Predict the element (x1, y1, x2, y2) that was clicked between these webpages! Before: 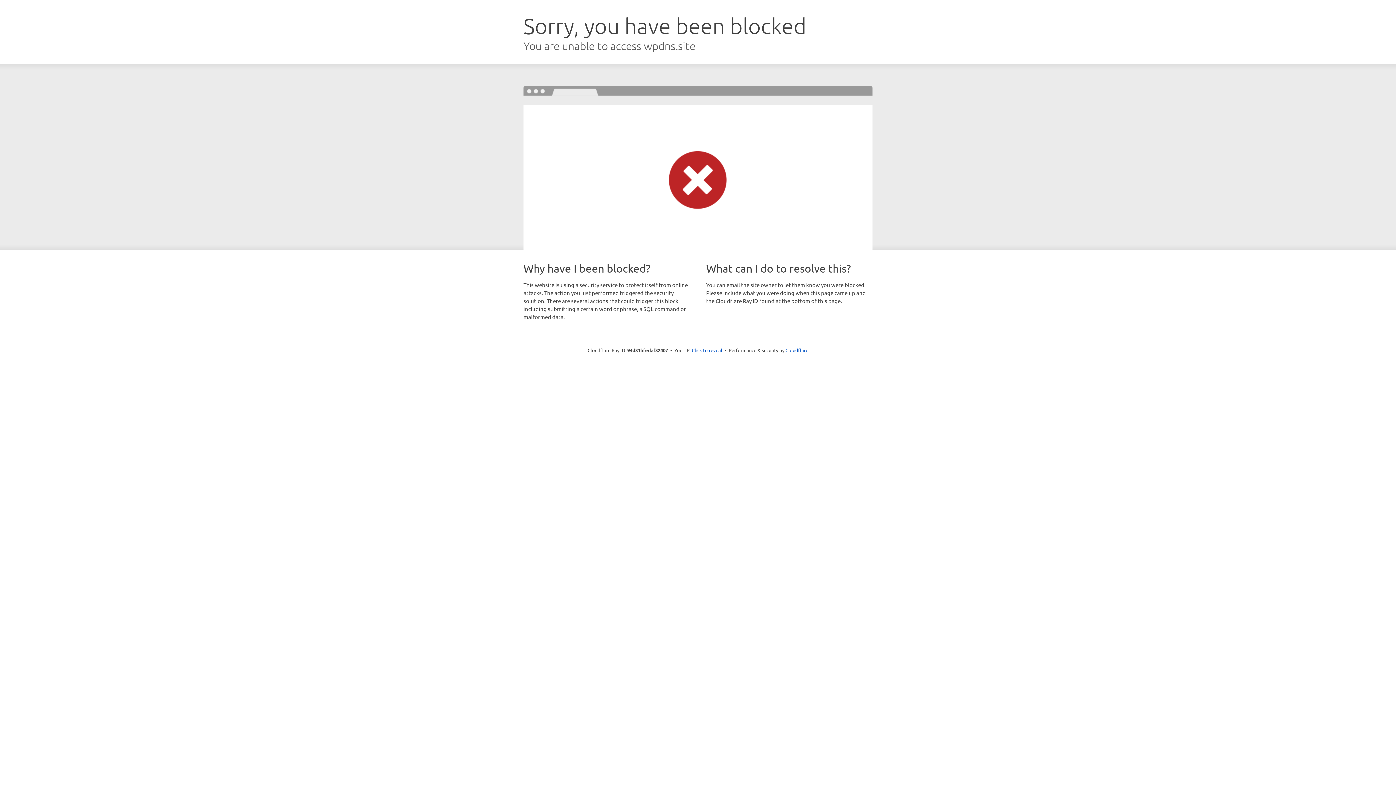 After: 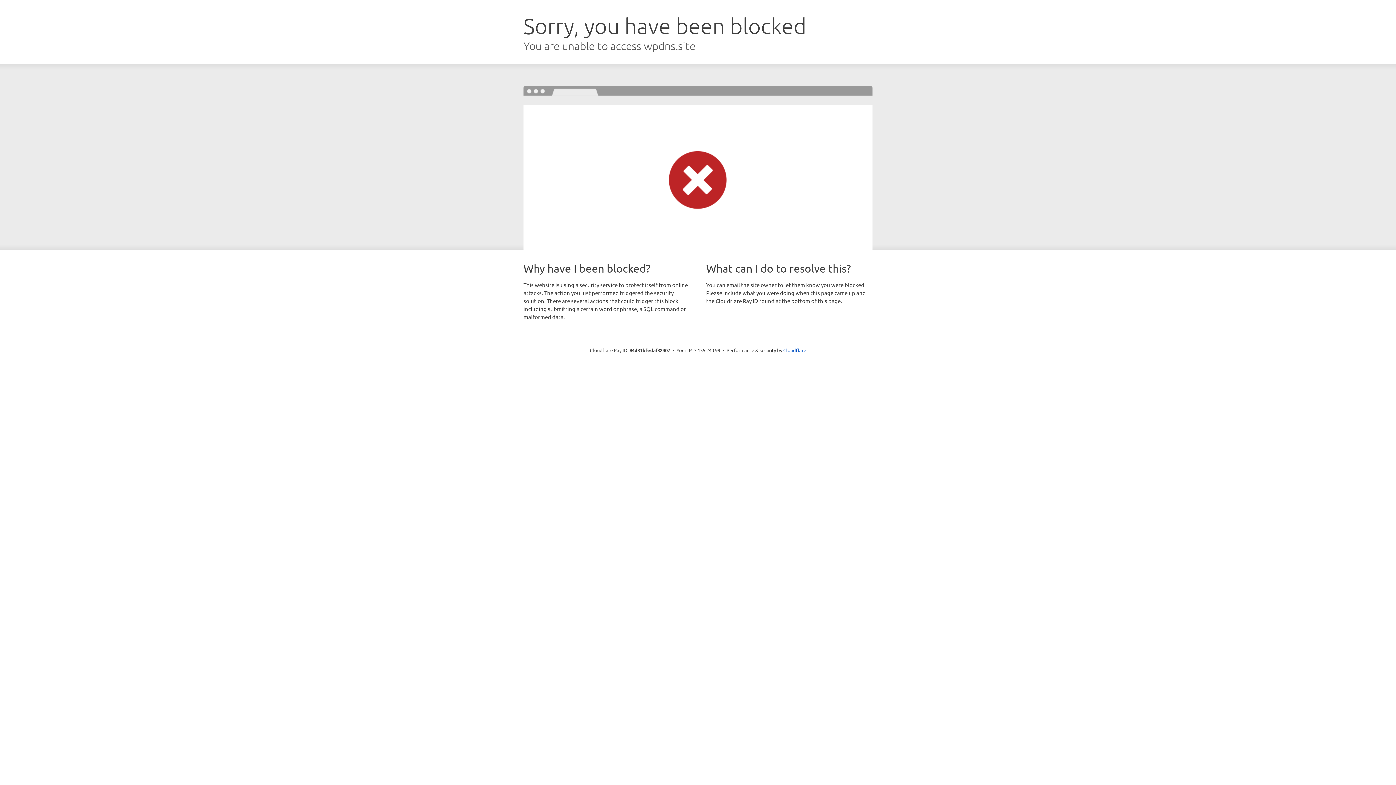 Action: bbox: (692, 346, 722, 353) label: Click to reveal